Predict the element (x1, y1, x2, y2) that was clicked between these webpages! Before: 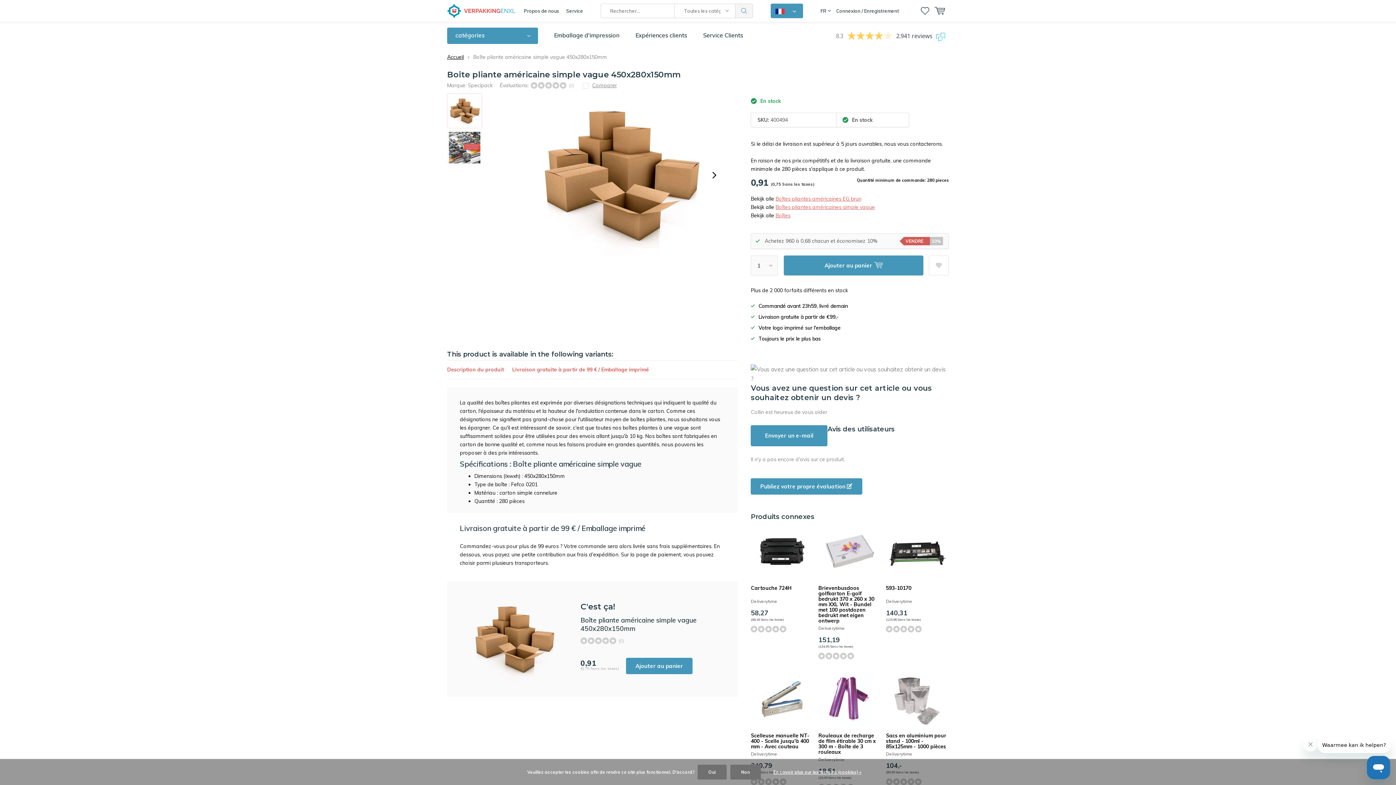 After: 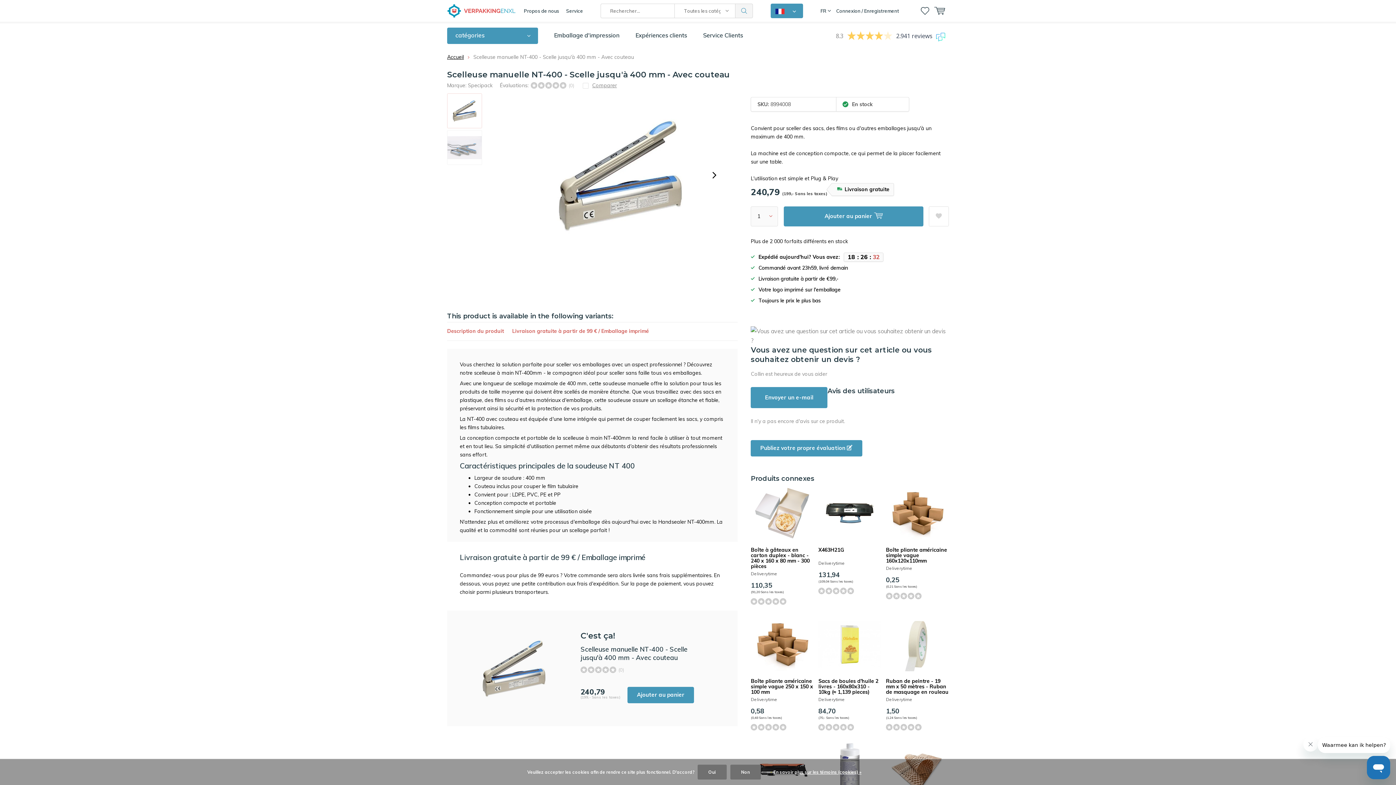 Action: label: Scelleuse manuelle NT-400 - Scelle jusqu'à 400 mm - Avec couteau bbox: (751, 732, 809, 750)